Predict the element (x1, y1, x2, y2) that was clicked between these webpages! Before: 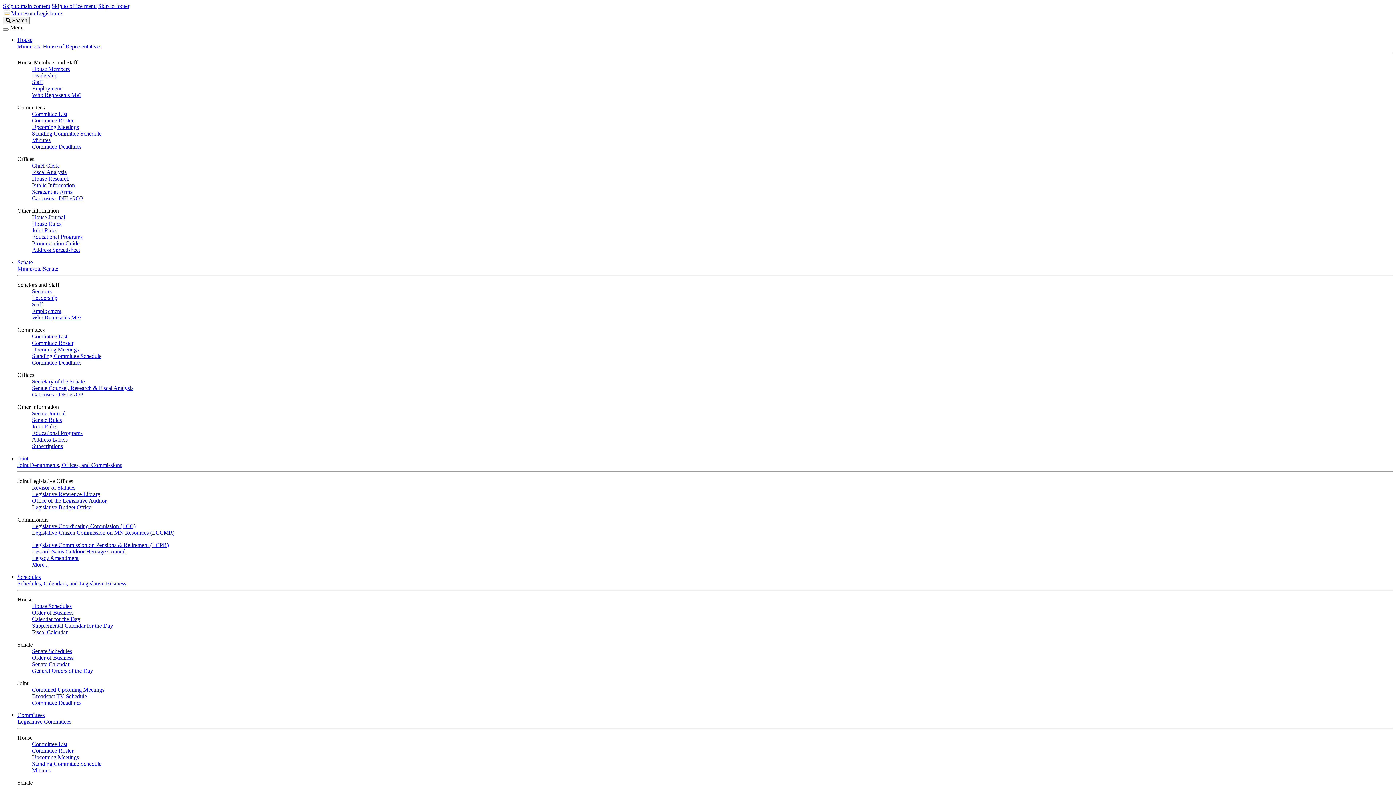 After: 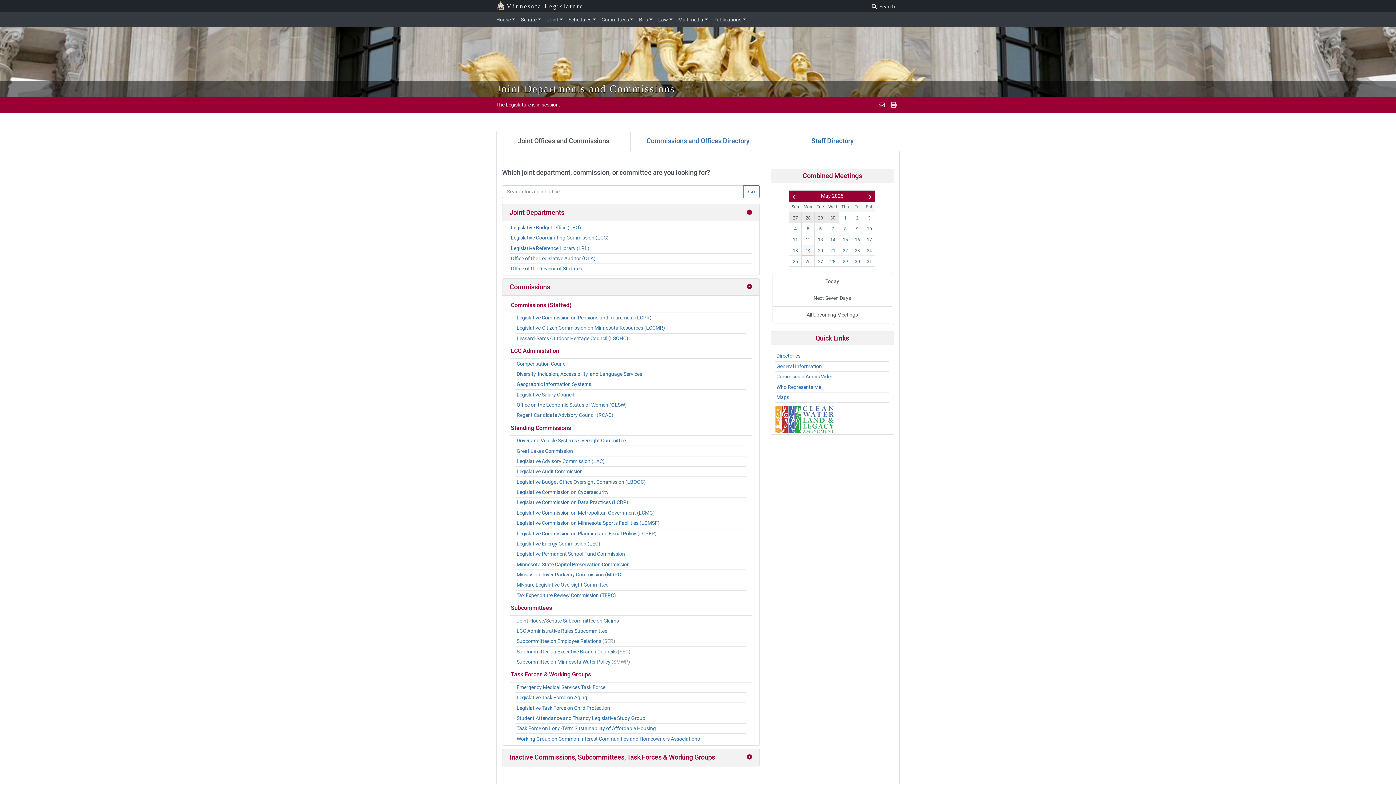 Action: label: More... bbox: (32, 561, 48, 568)